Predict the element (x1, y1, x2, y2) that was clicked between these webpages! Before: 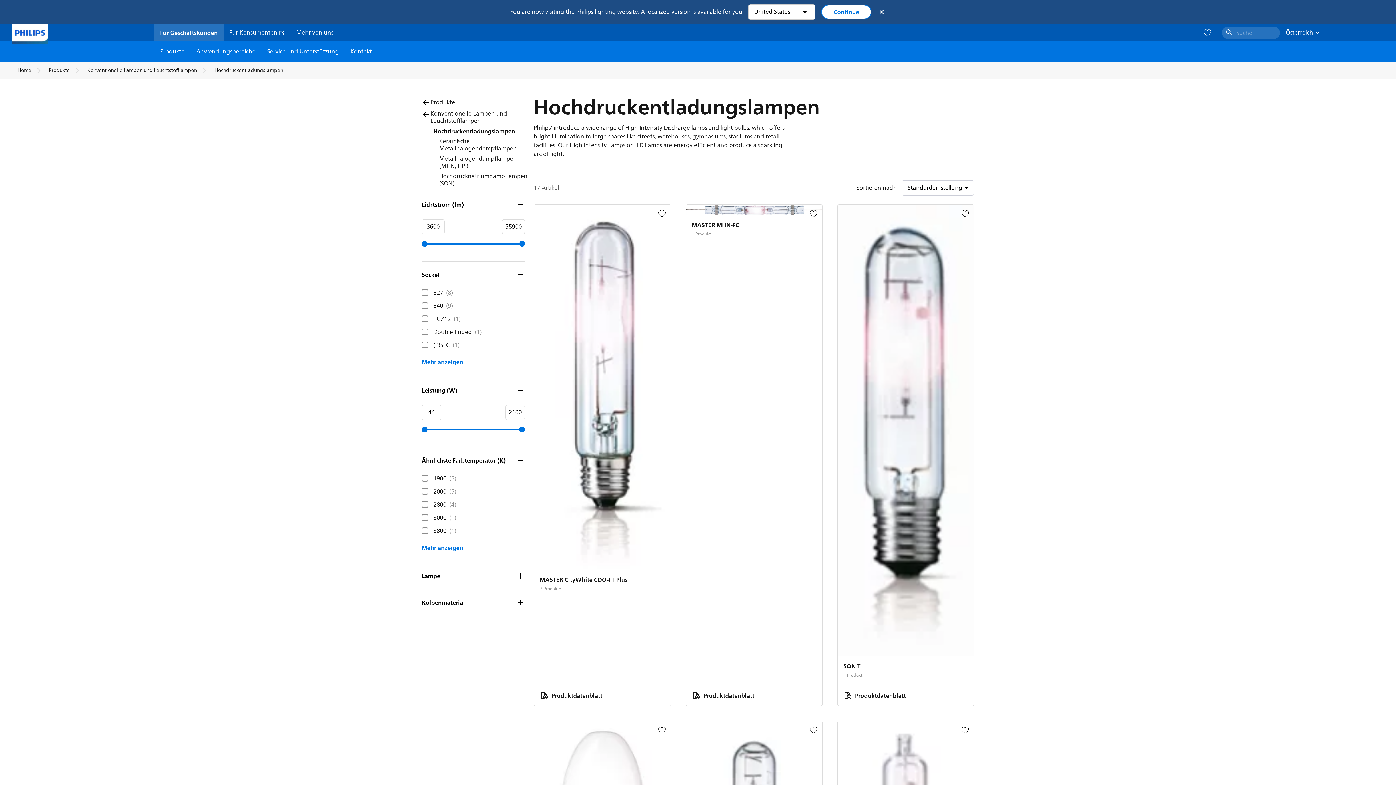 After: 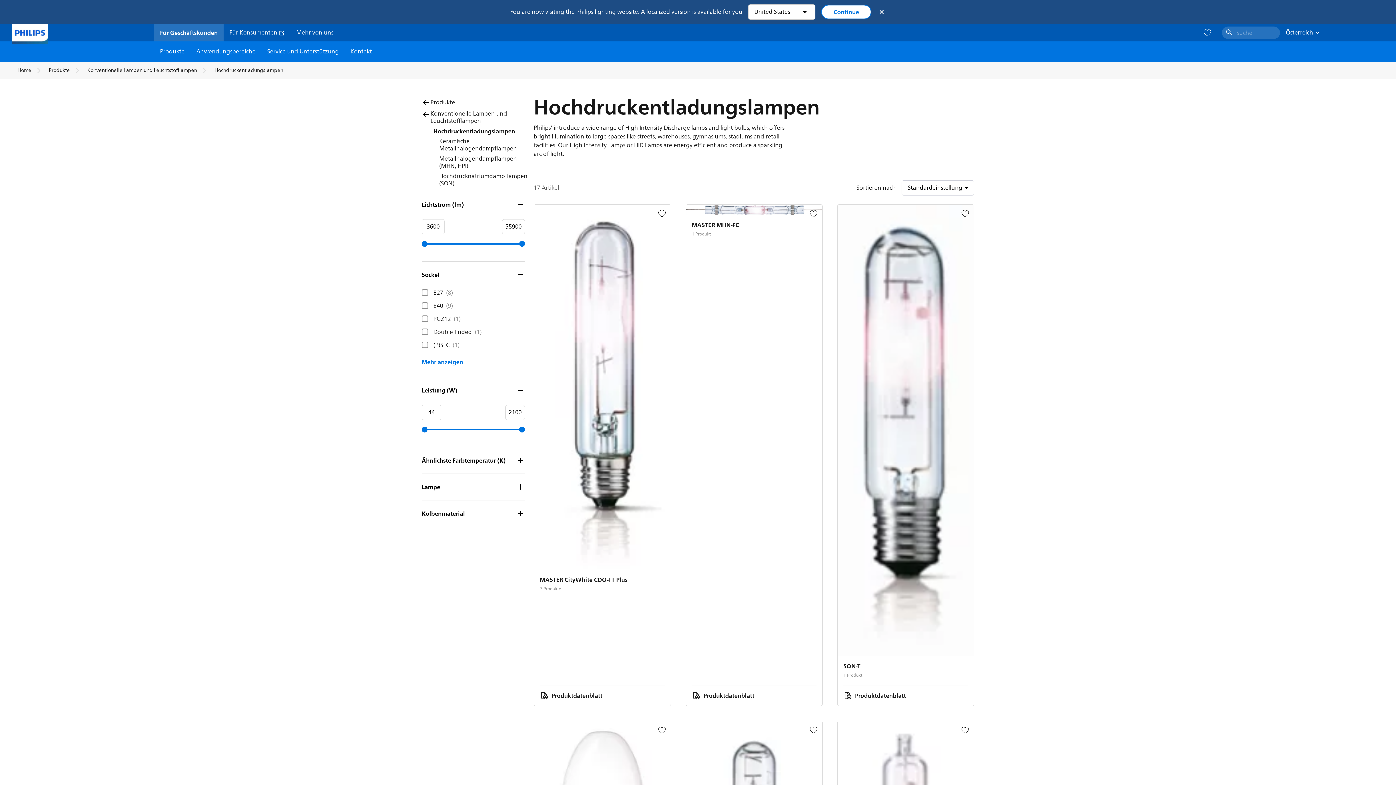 Action: bbox: (421, 447, 525, 473) label: Ähnlichste Farbtemperatur (K)